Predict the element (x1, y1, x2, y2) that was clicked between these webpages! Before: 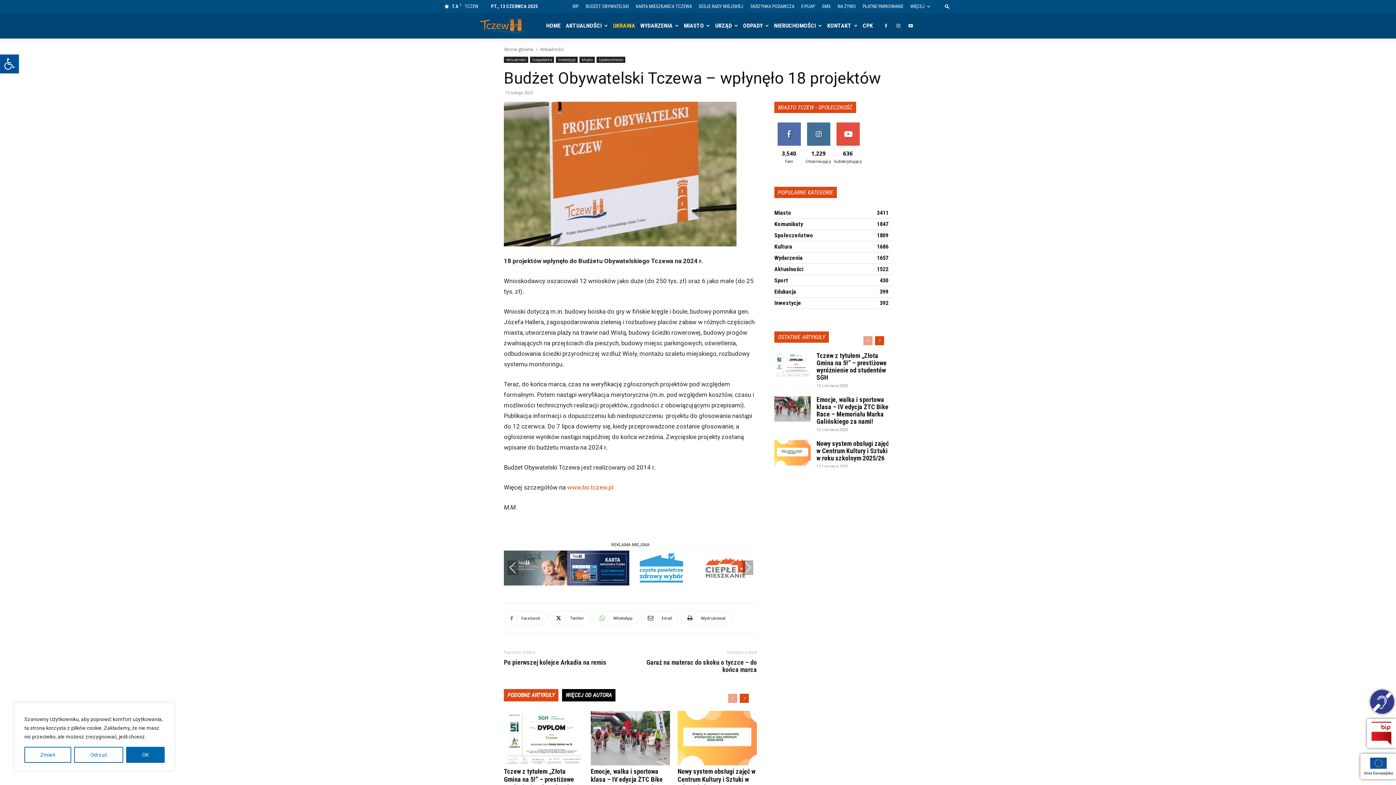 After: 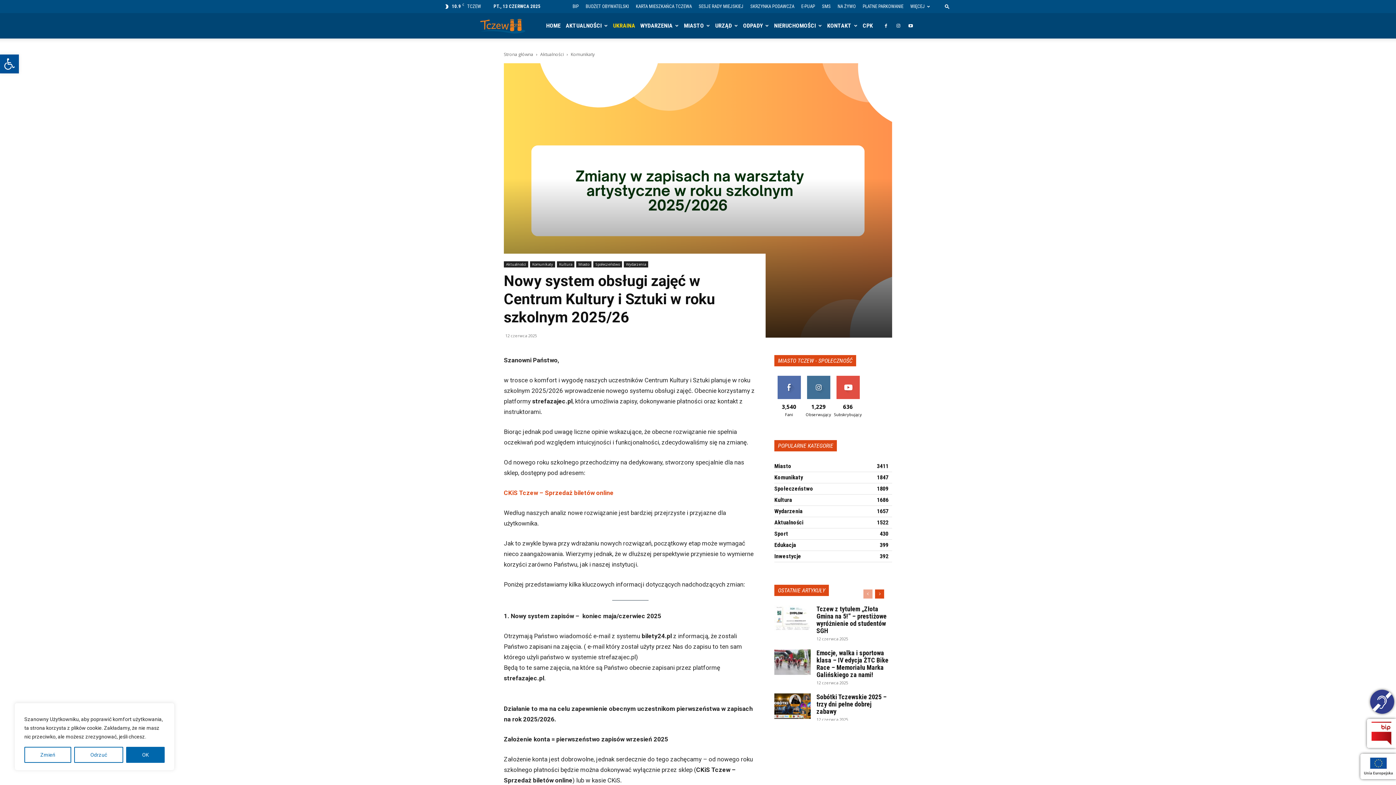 Action: bbox: (677, 711, 757, 765)